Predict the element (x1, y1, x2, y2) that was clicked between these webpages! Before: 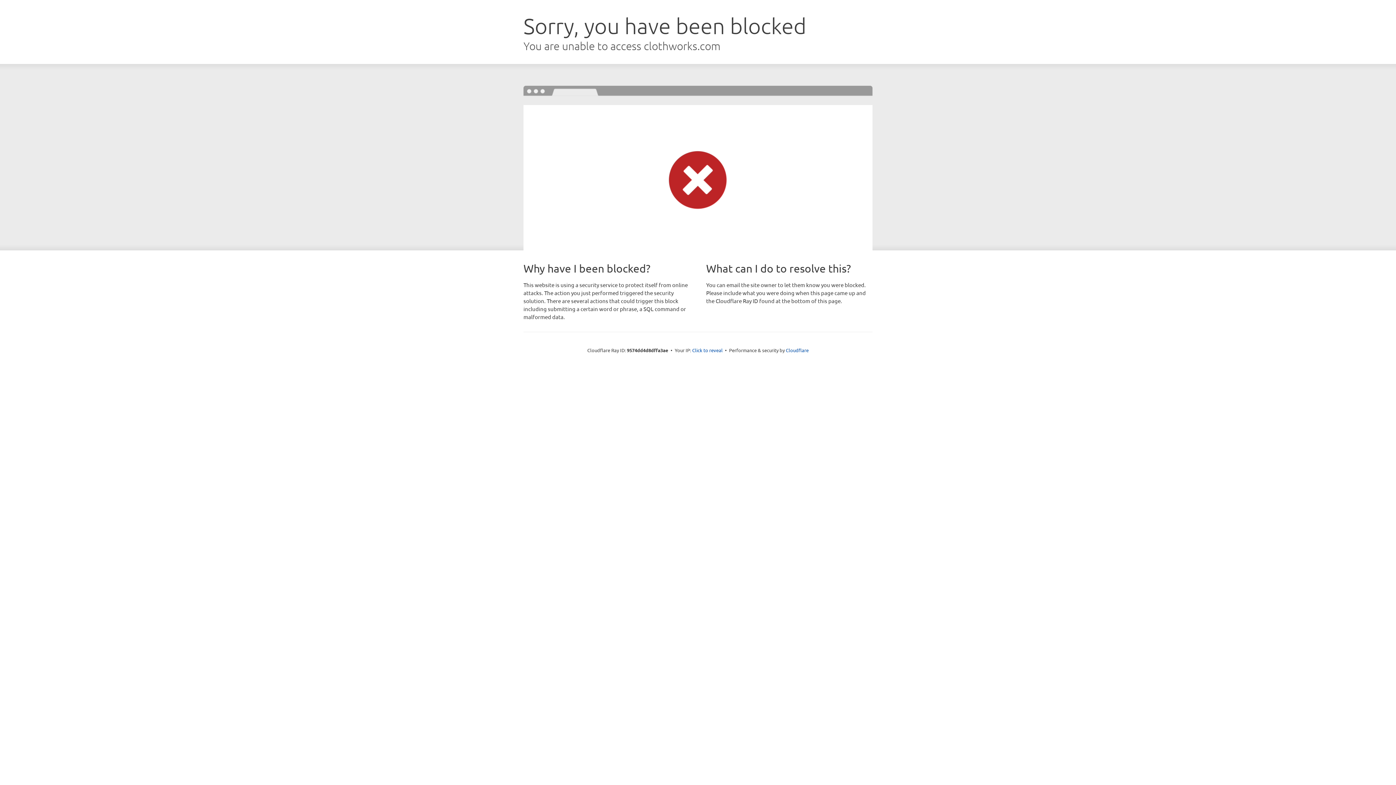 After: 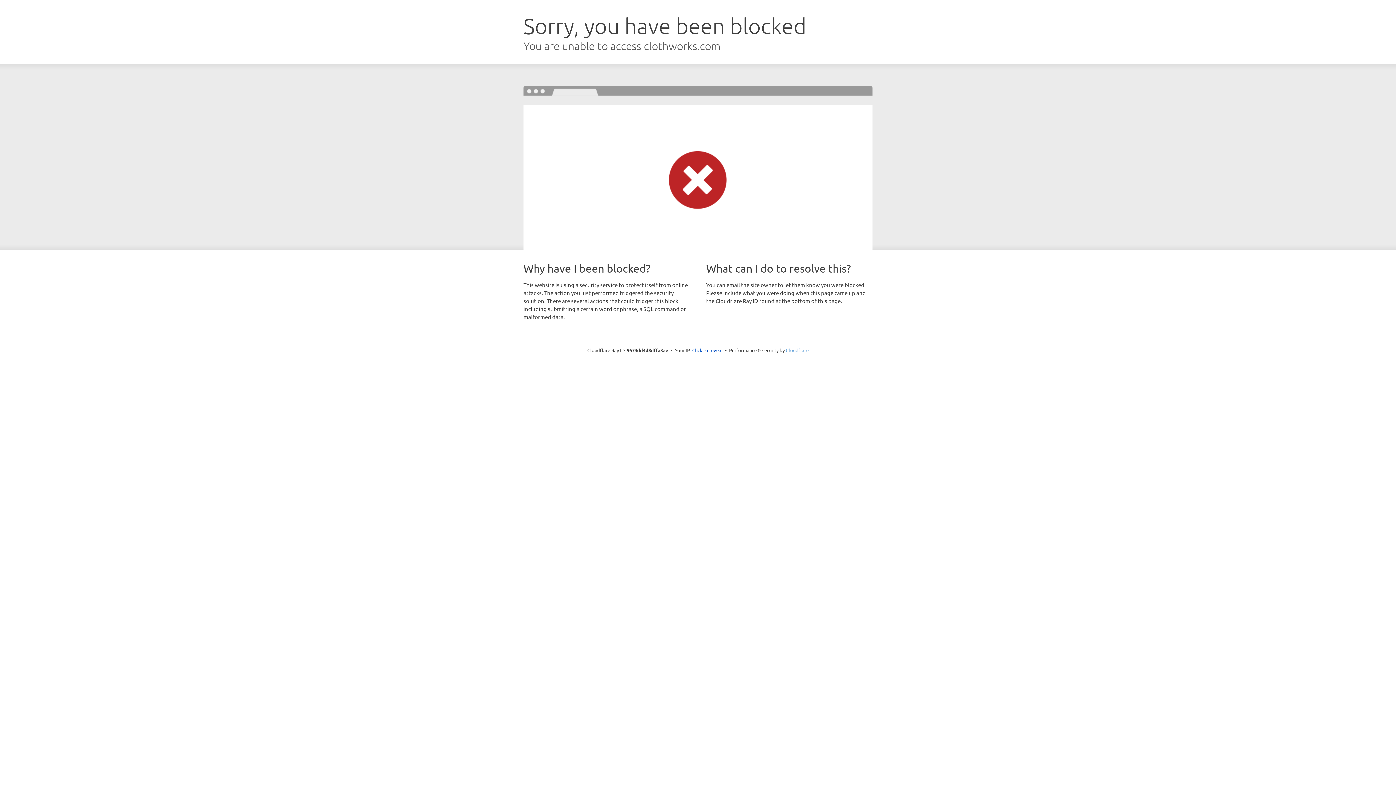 Action: bbox: (786, 347, 808, 353) label: Cloudflare